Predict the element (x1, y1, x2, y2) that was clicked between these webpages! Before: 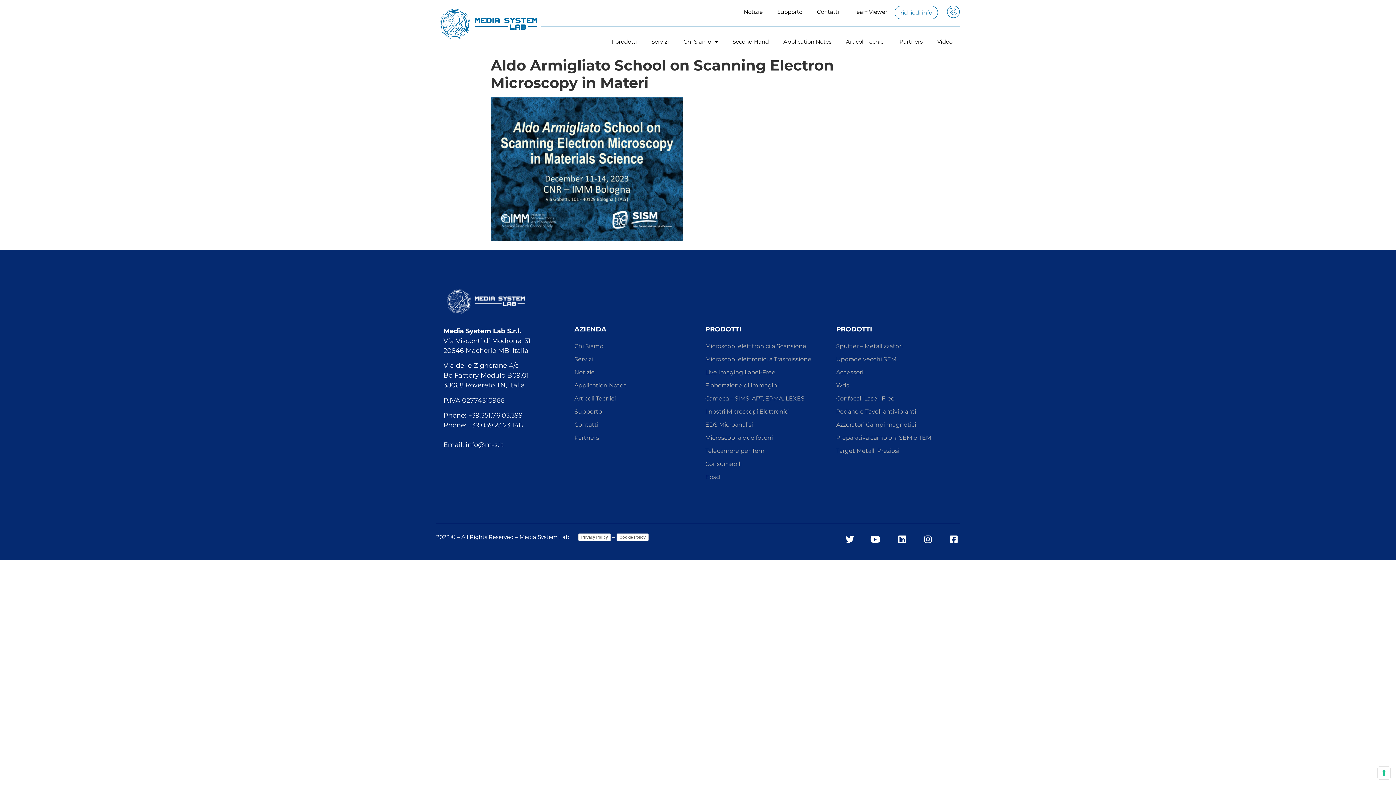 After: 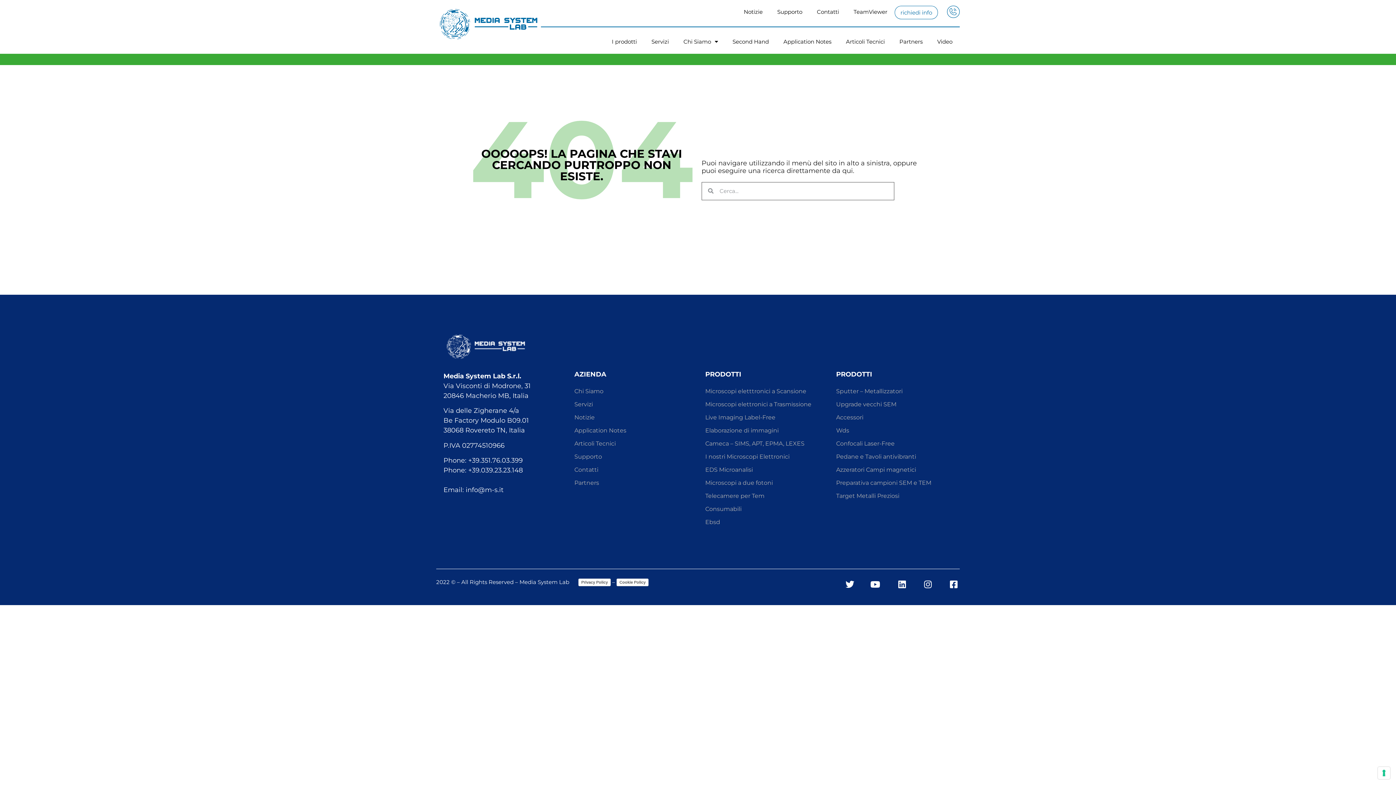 Action: label: Supporto bbox: (770, 3, 809, 20)